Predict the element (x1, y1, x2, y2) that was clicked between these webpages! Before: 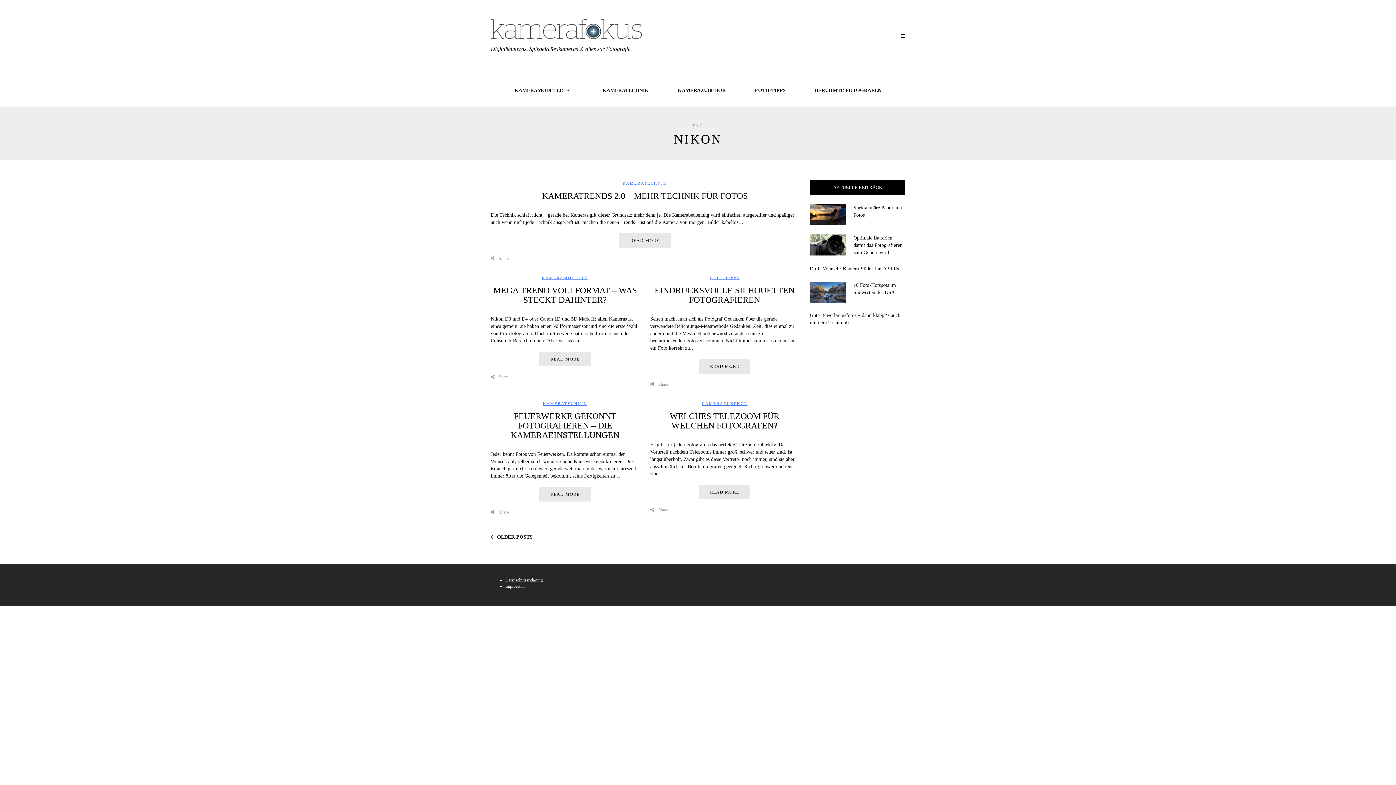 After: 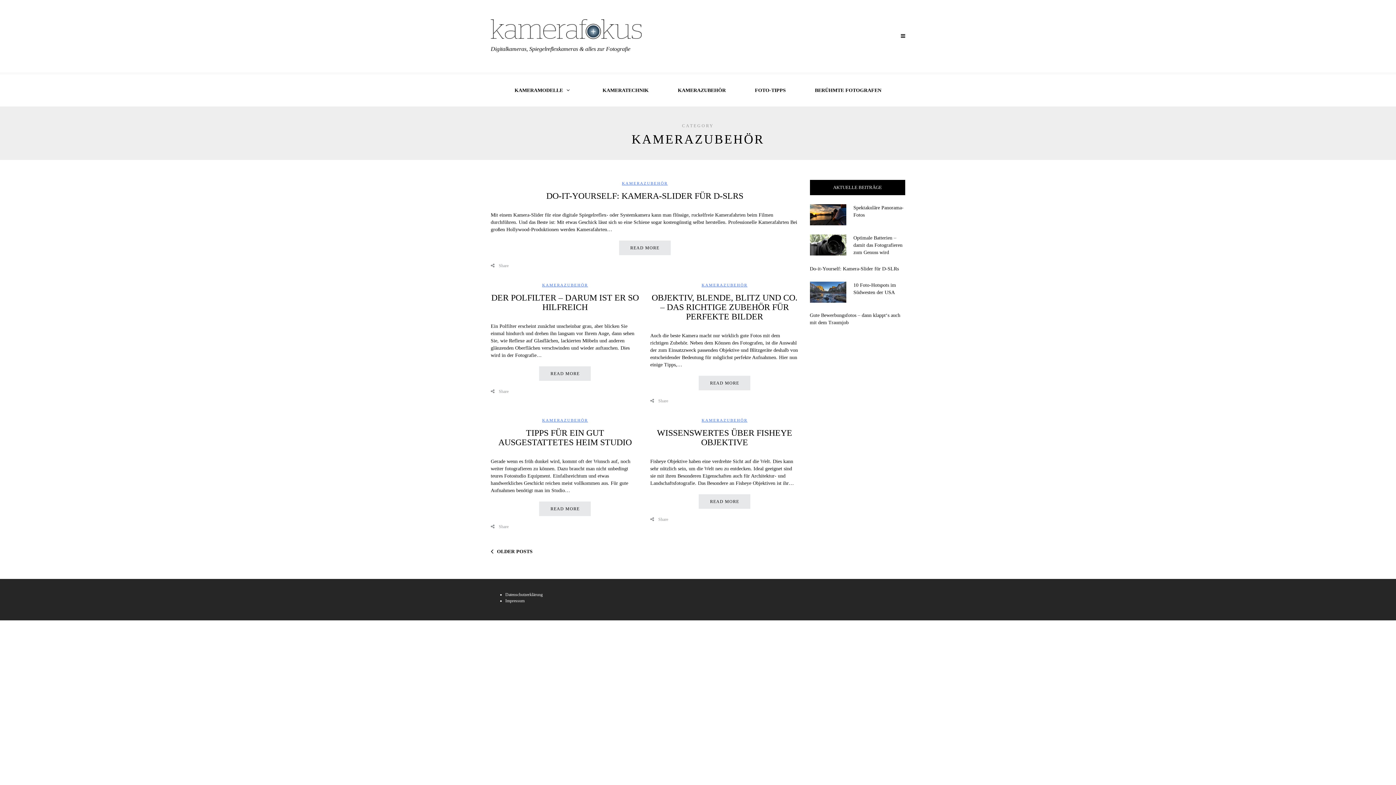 Action: label: KAMERAZUBEHÖR bbox: (701, 401, 747, 405)